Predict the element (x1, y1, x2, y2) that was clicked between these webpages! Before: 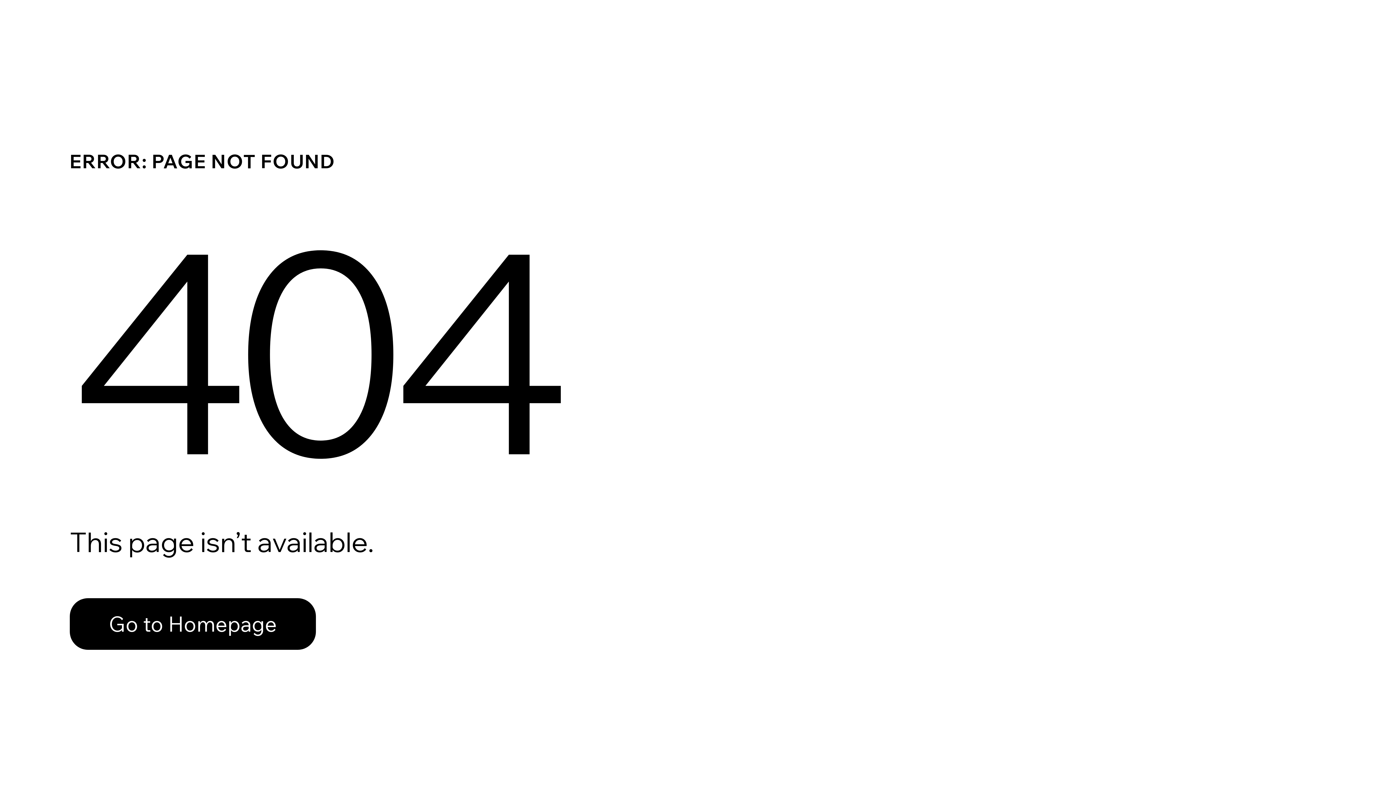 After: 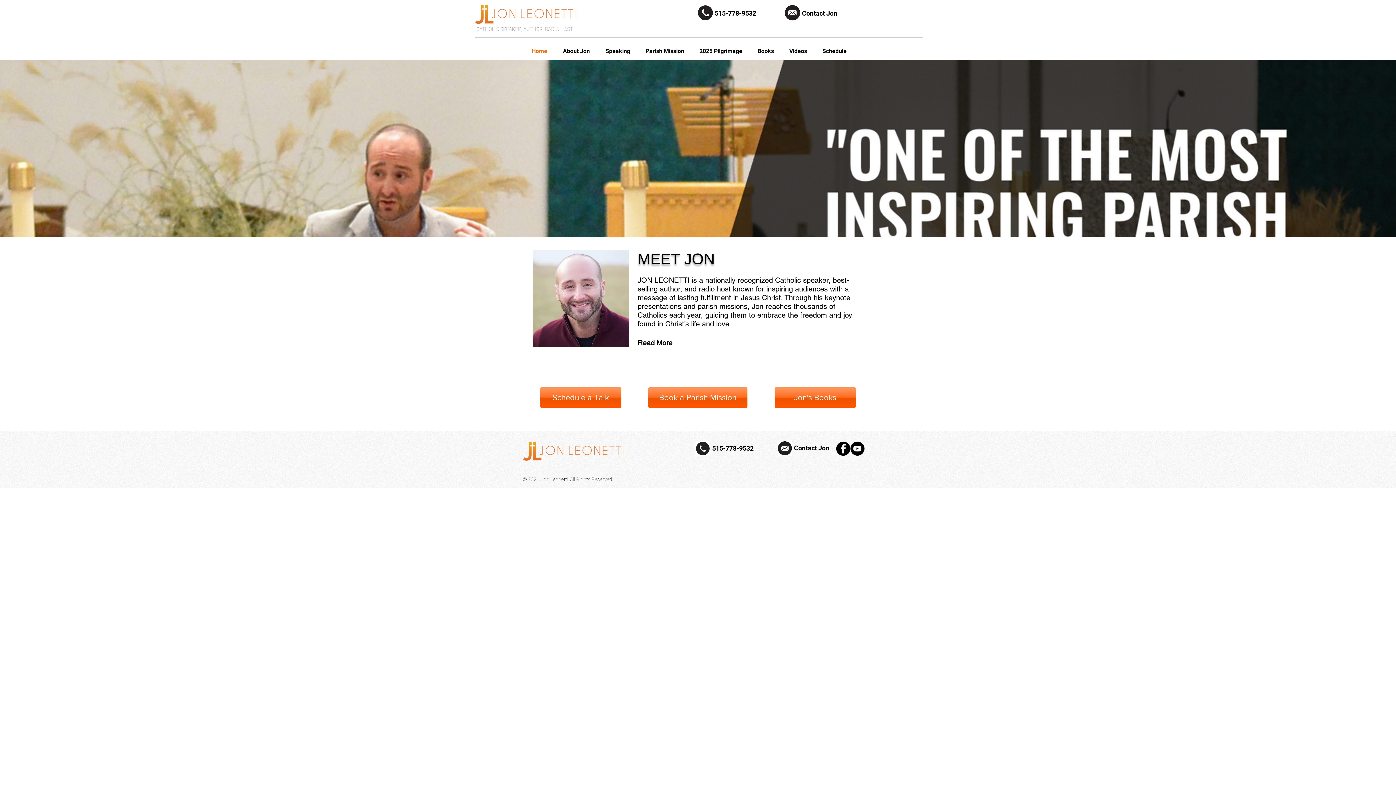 Action: bbox: (69, 598, 316, 650) label: Go to Homepage